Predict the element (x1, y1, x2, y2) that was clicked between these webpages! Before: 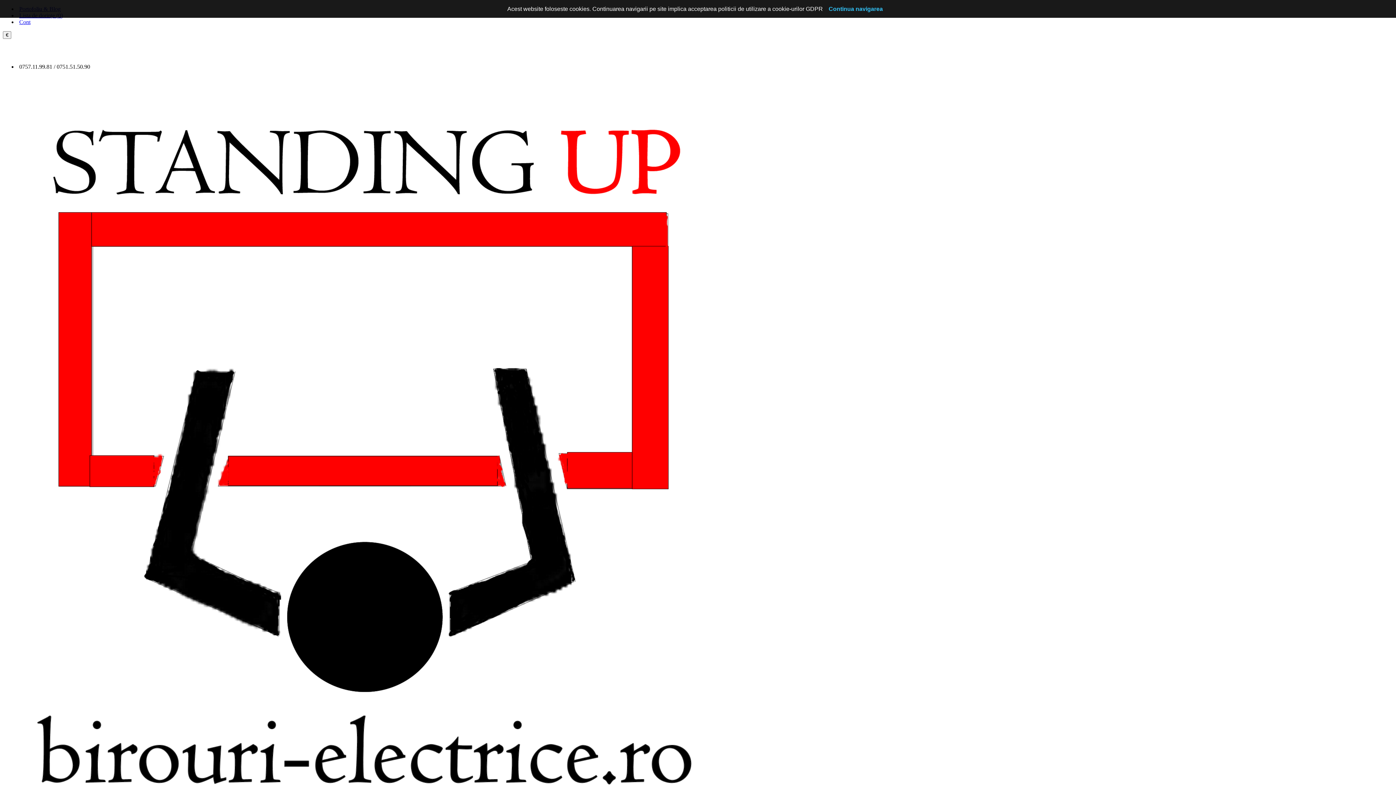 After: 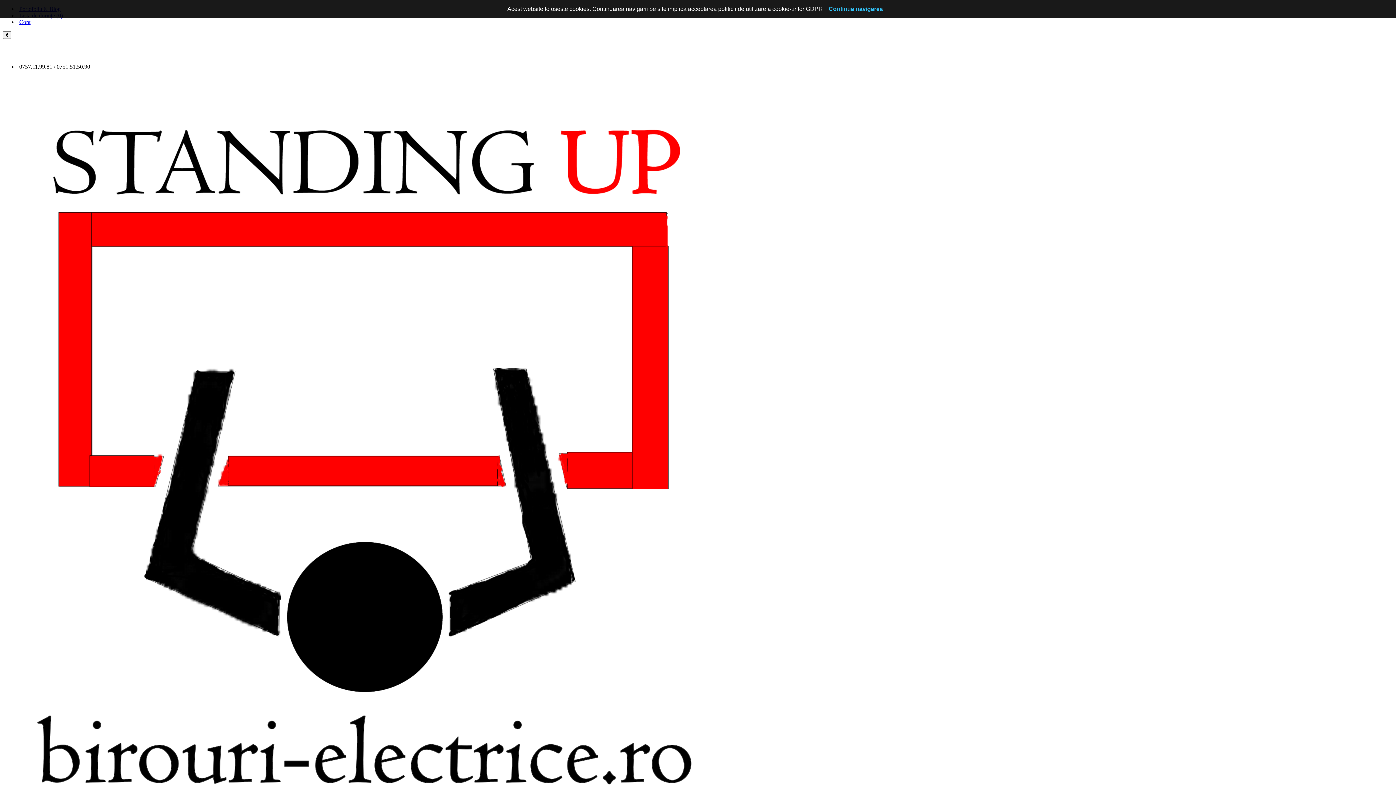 Action: label: Cont bbox: (17, 18, 30, 25)